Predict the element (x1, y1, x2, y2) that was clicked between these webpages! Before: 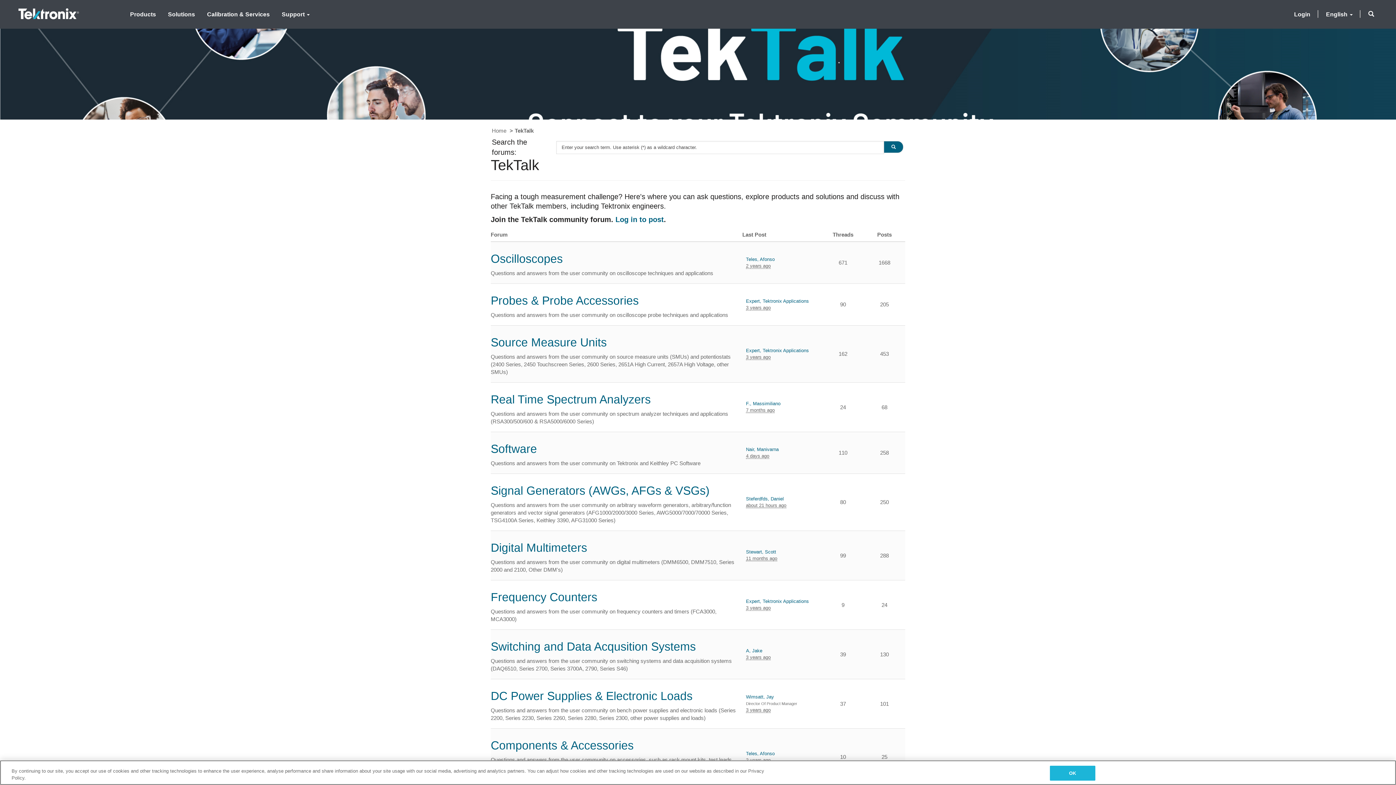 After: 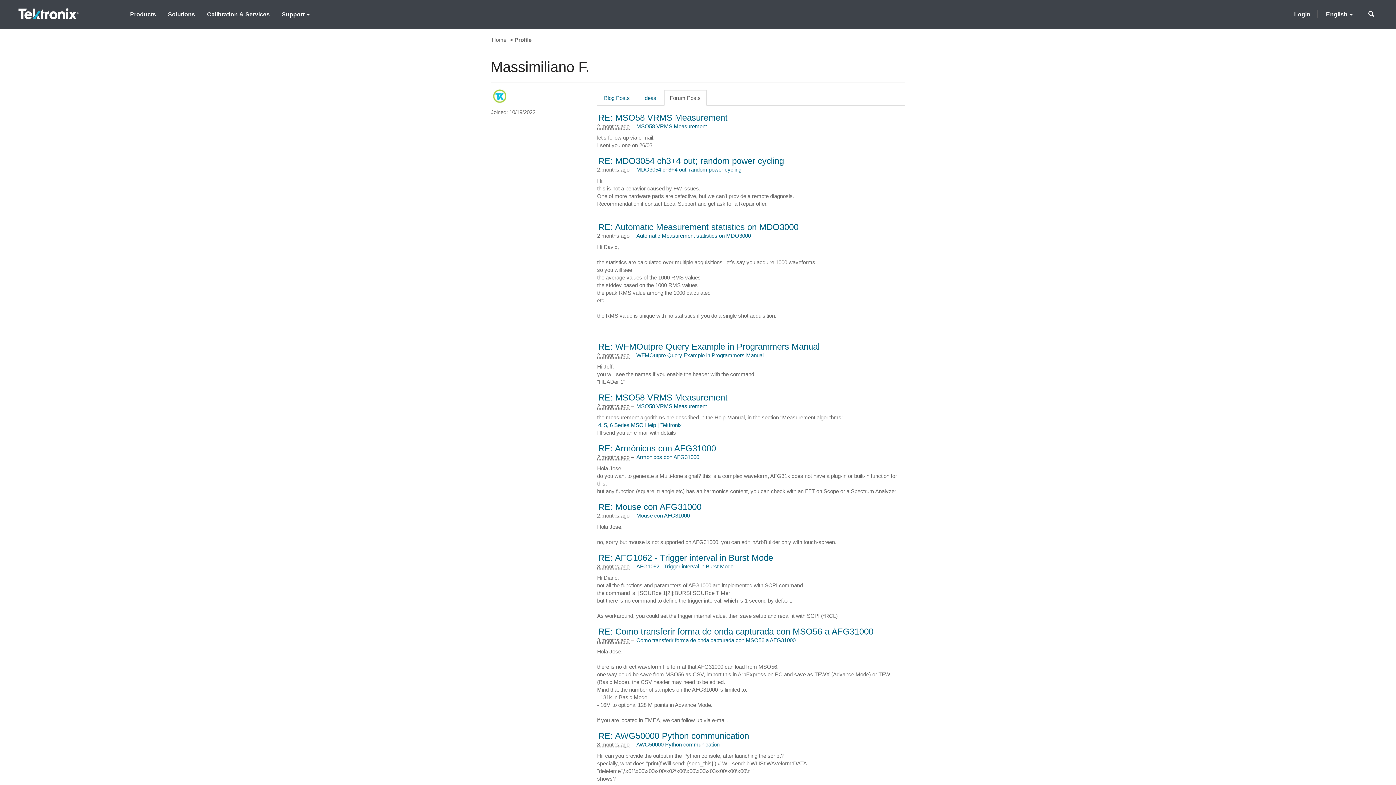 Action: label: F., Massimiliano bbox: (746, 400, 780, 407)